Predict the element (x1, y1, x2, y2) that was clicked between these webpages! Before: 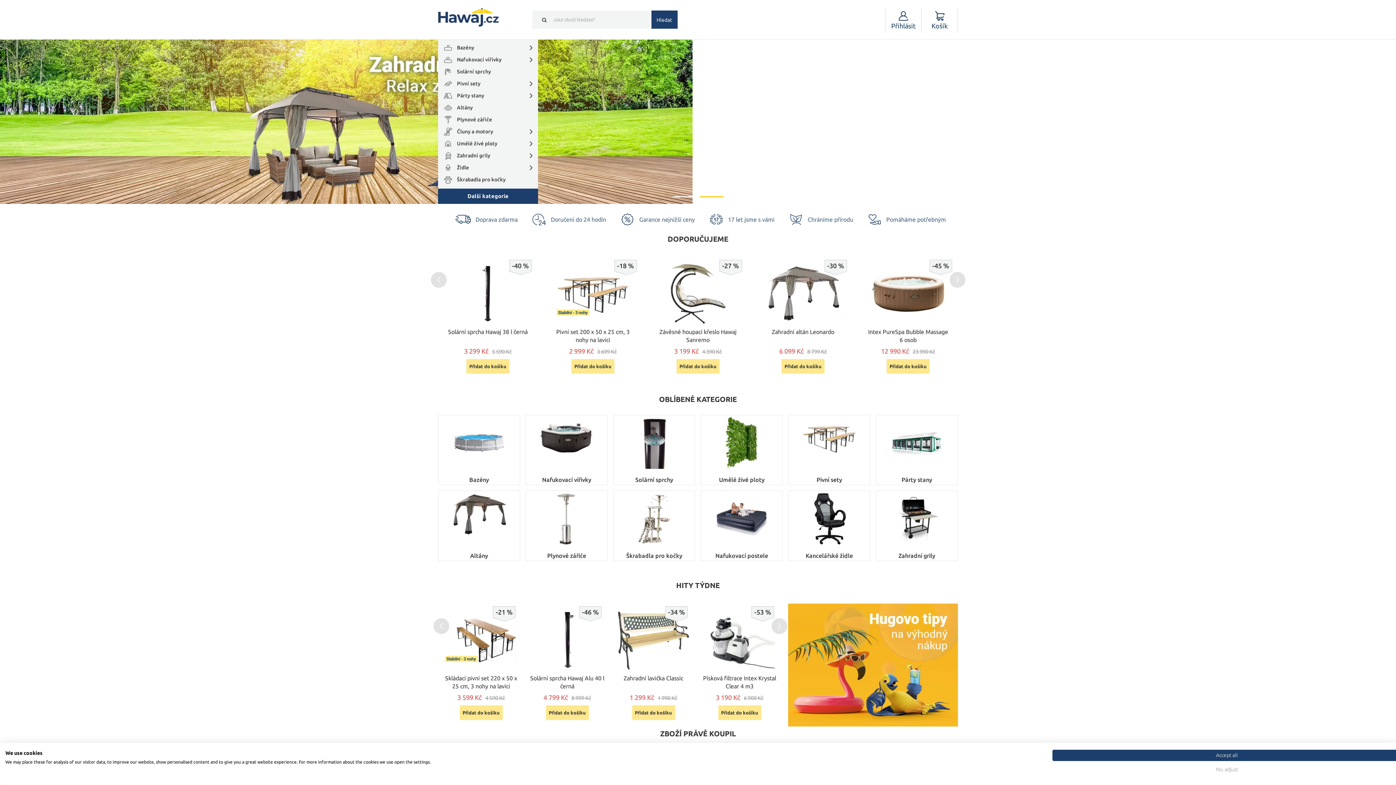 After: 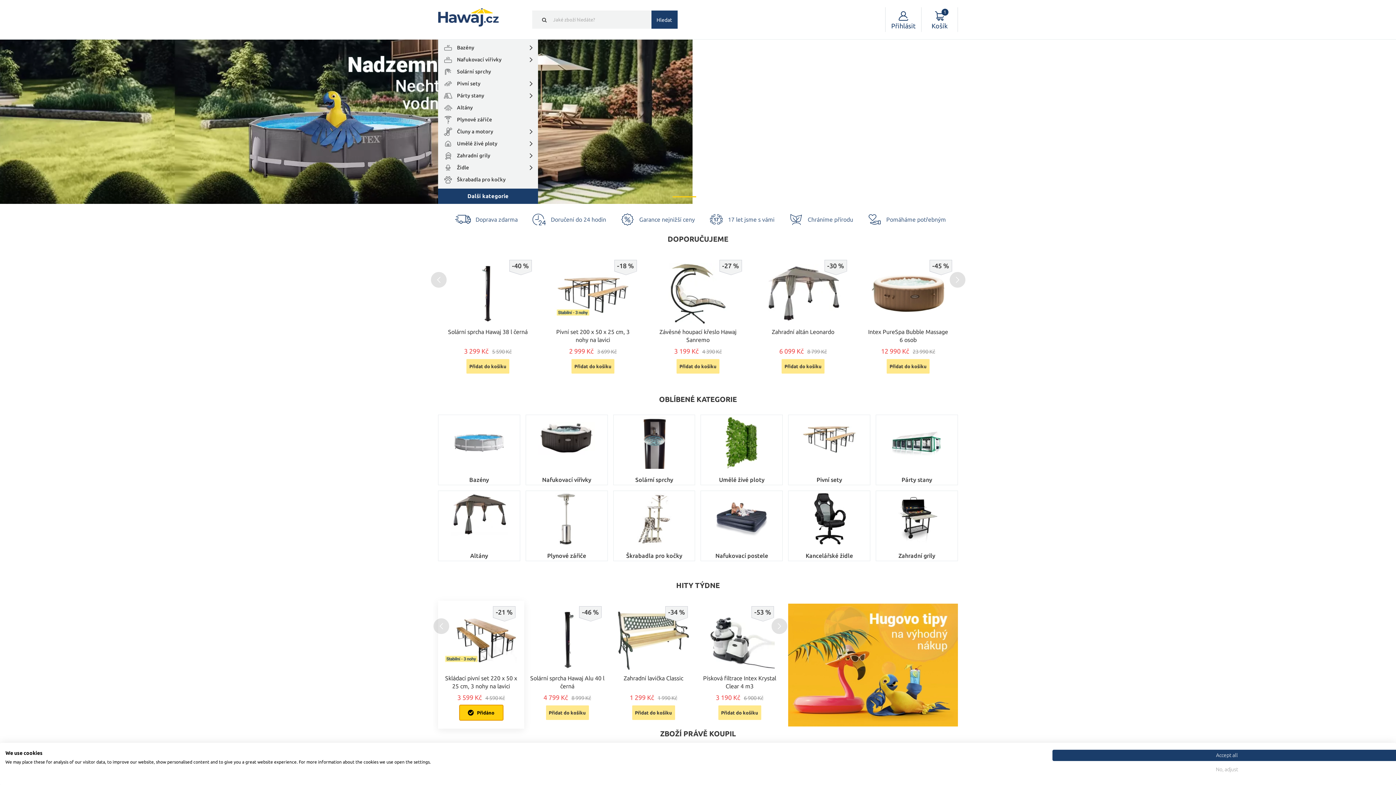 Action: label: Přidat do košíku bbox: (459, 705, 502, 720)